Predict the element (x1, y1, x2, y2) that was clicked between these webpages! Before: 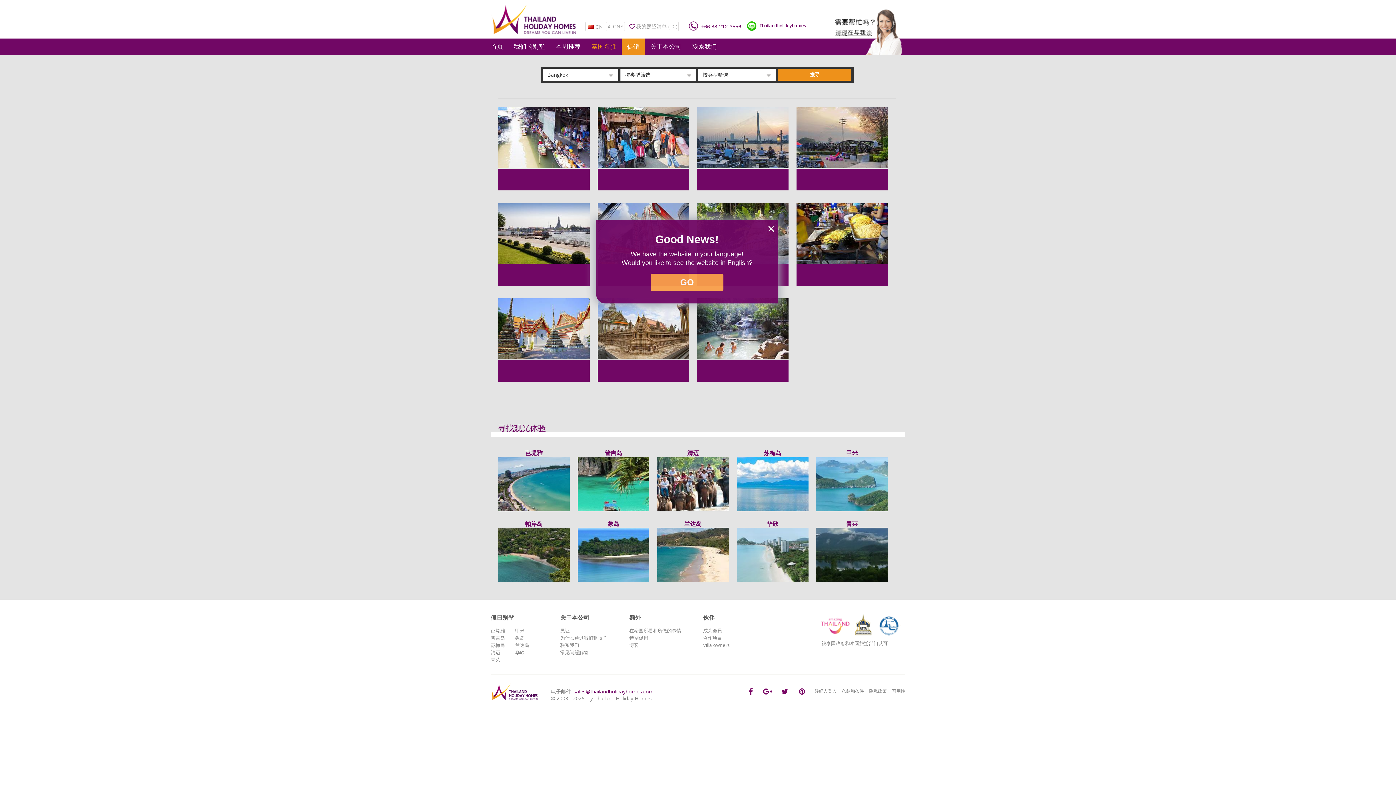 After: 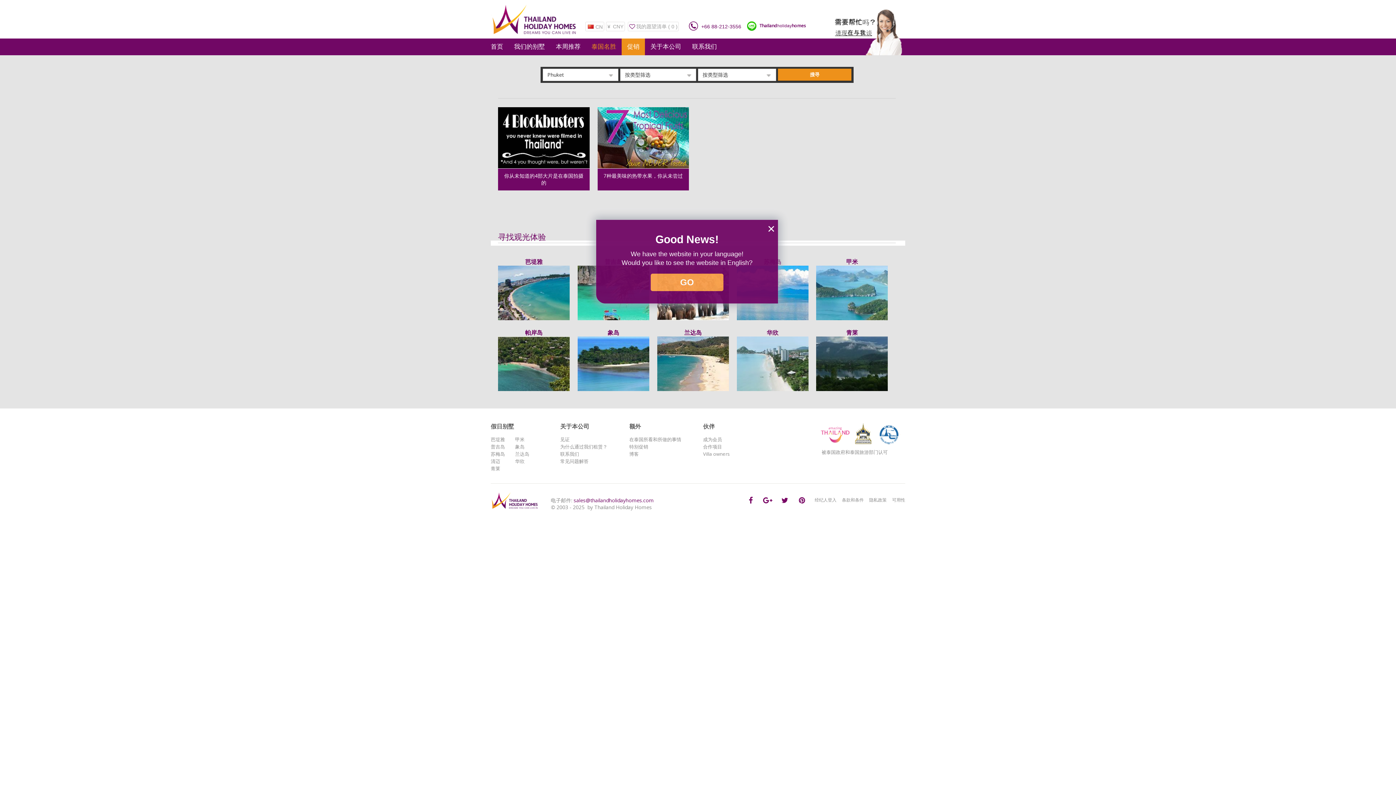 Action: bbox: (846, 519, 858, 527) label: 青莱